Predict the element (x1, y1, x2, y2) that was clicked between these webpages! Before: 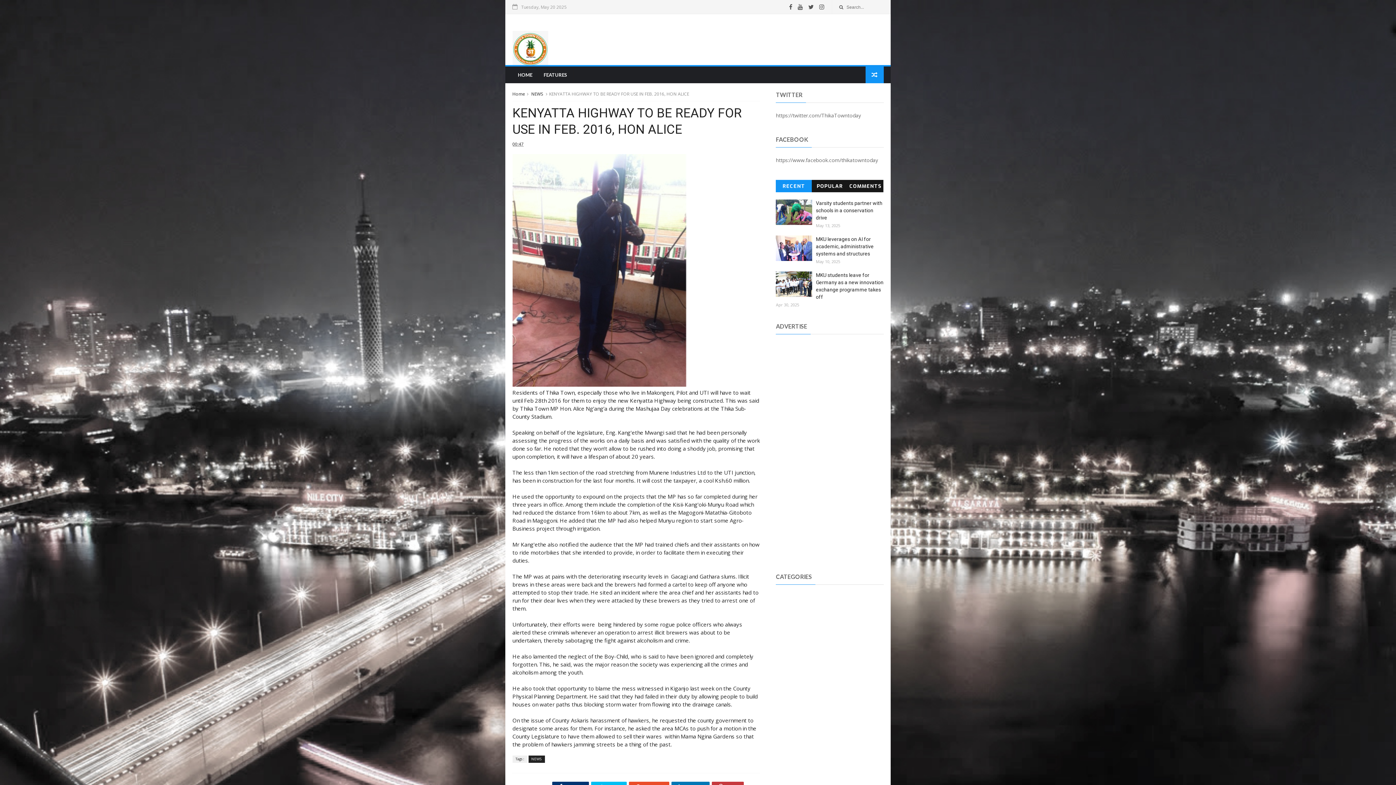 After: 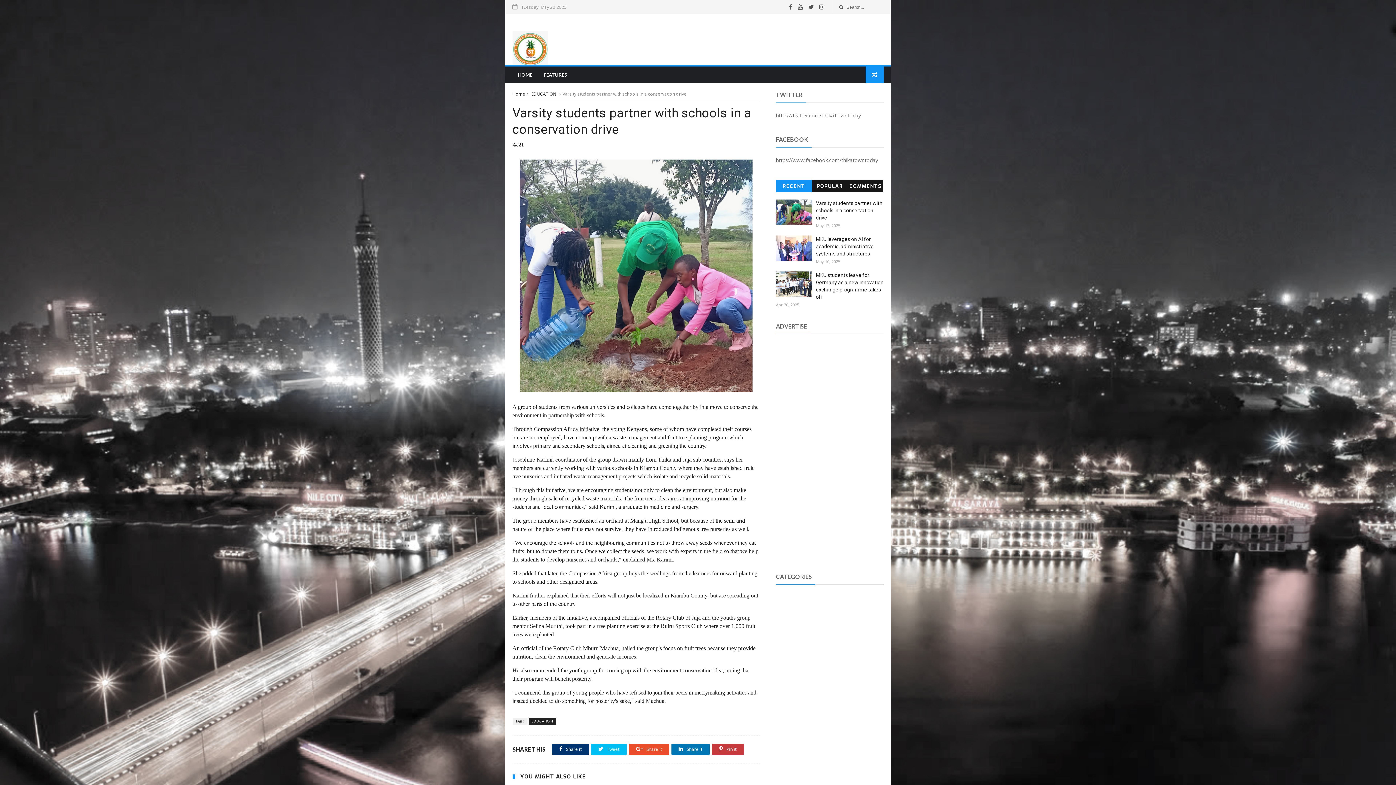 Action: label: Varsity students partner with schools in a conservation drive bbox: (816, 200, 882, 220)